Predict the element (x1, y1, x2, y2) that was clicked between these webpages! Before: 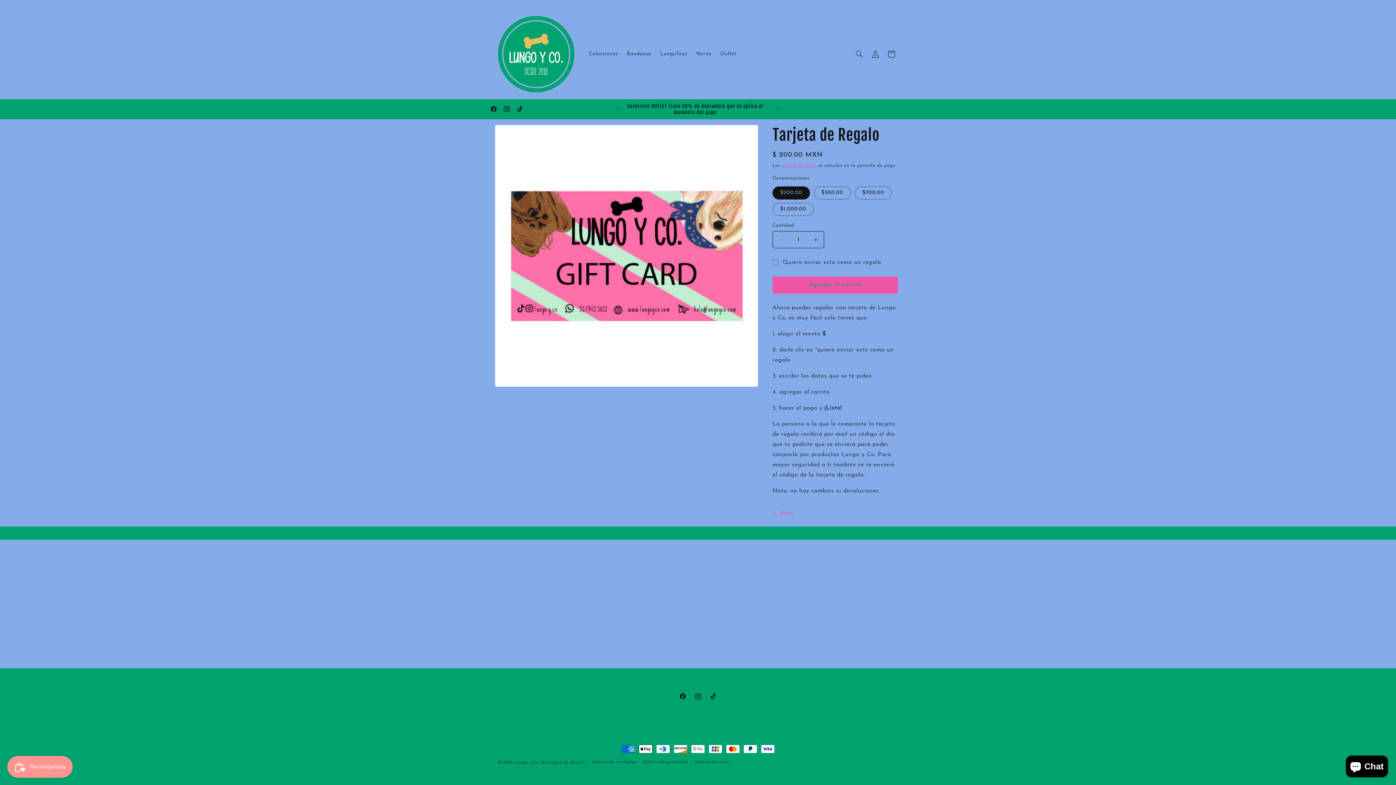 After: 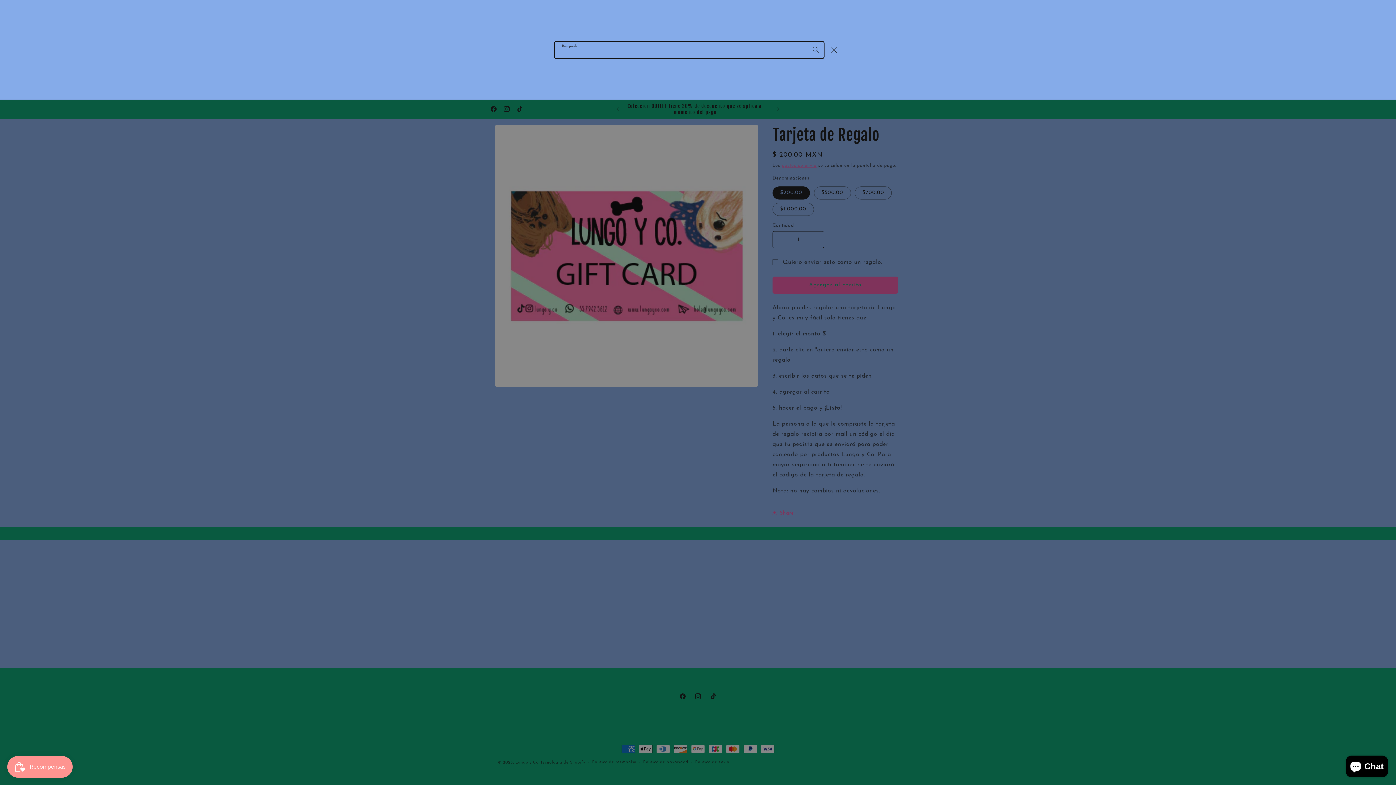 Action: label: Búsqueda bbox: (851, 46, 867, 62)